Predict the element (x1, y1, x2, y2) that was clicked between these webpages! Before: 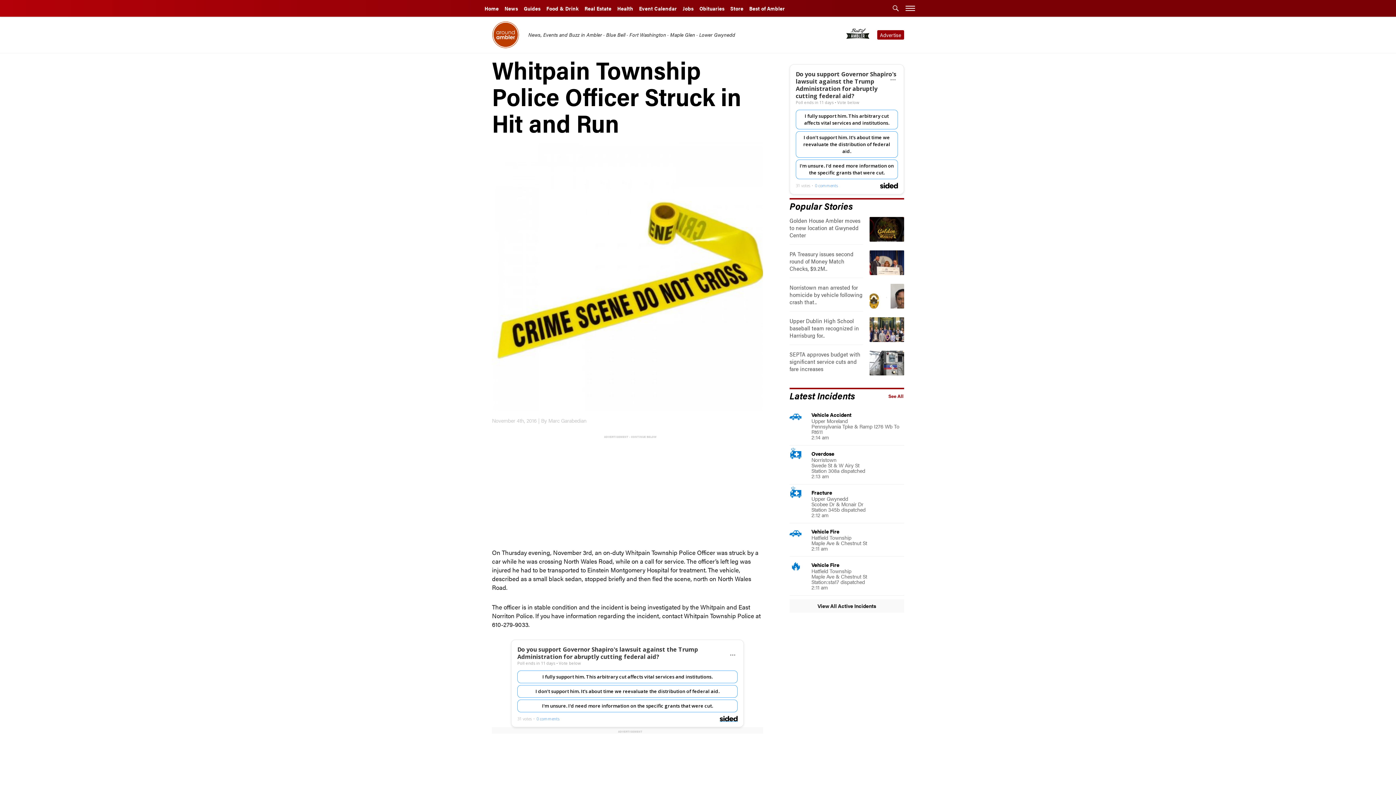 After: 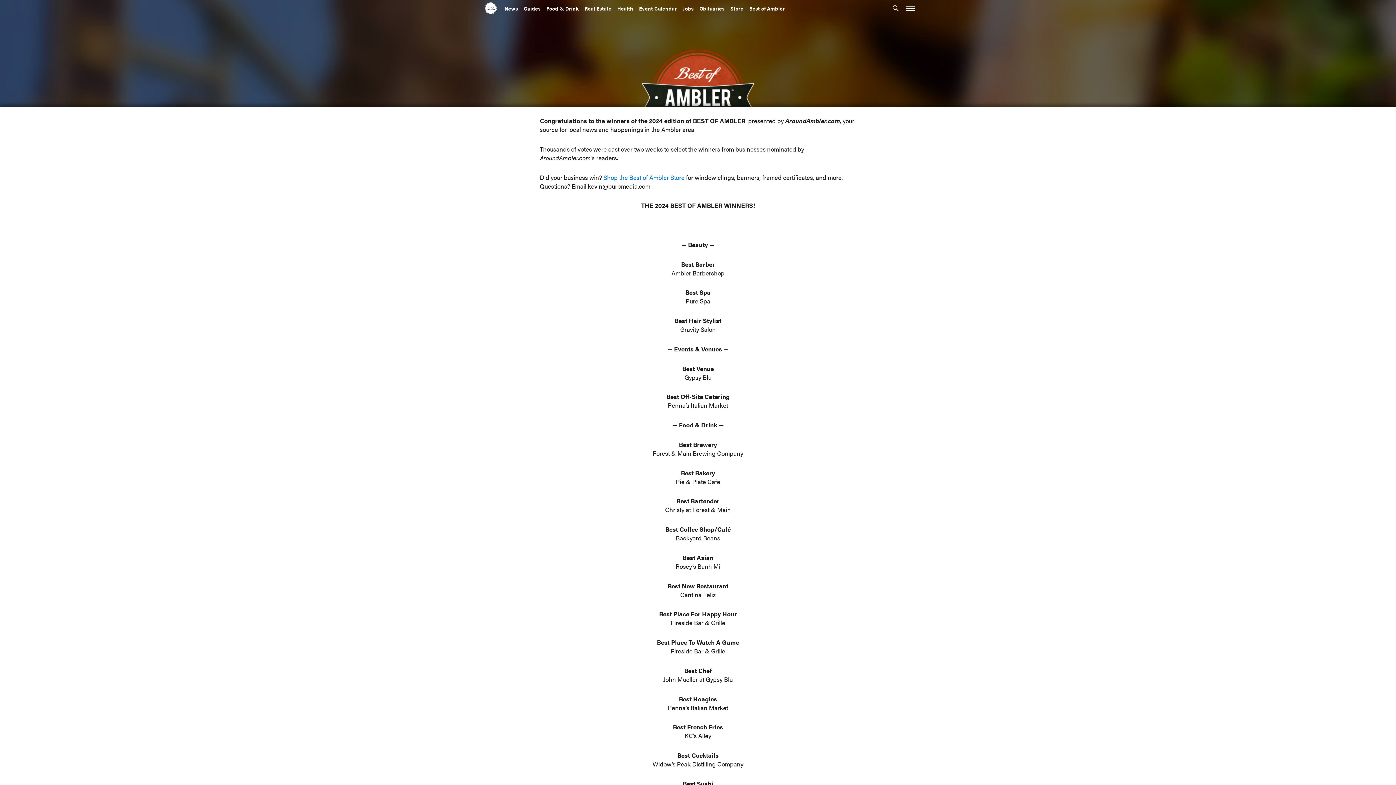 Action: bbox: (746, 0, 788, 16) label: Best of Ambler